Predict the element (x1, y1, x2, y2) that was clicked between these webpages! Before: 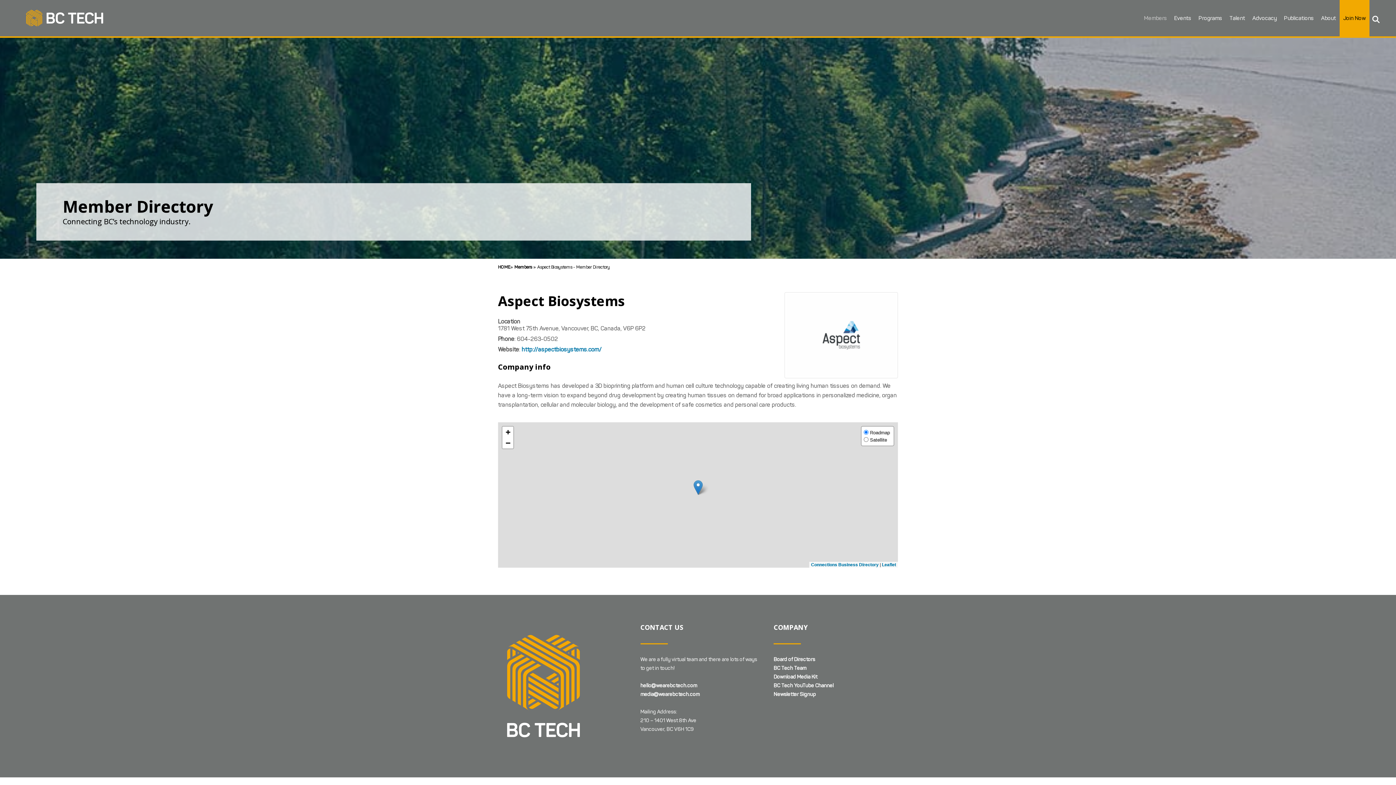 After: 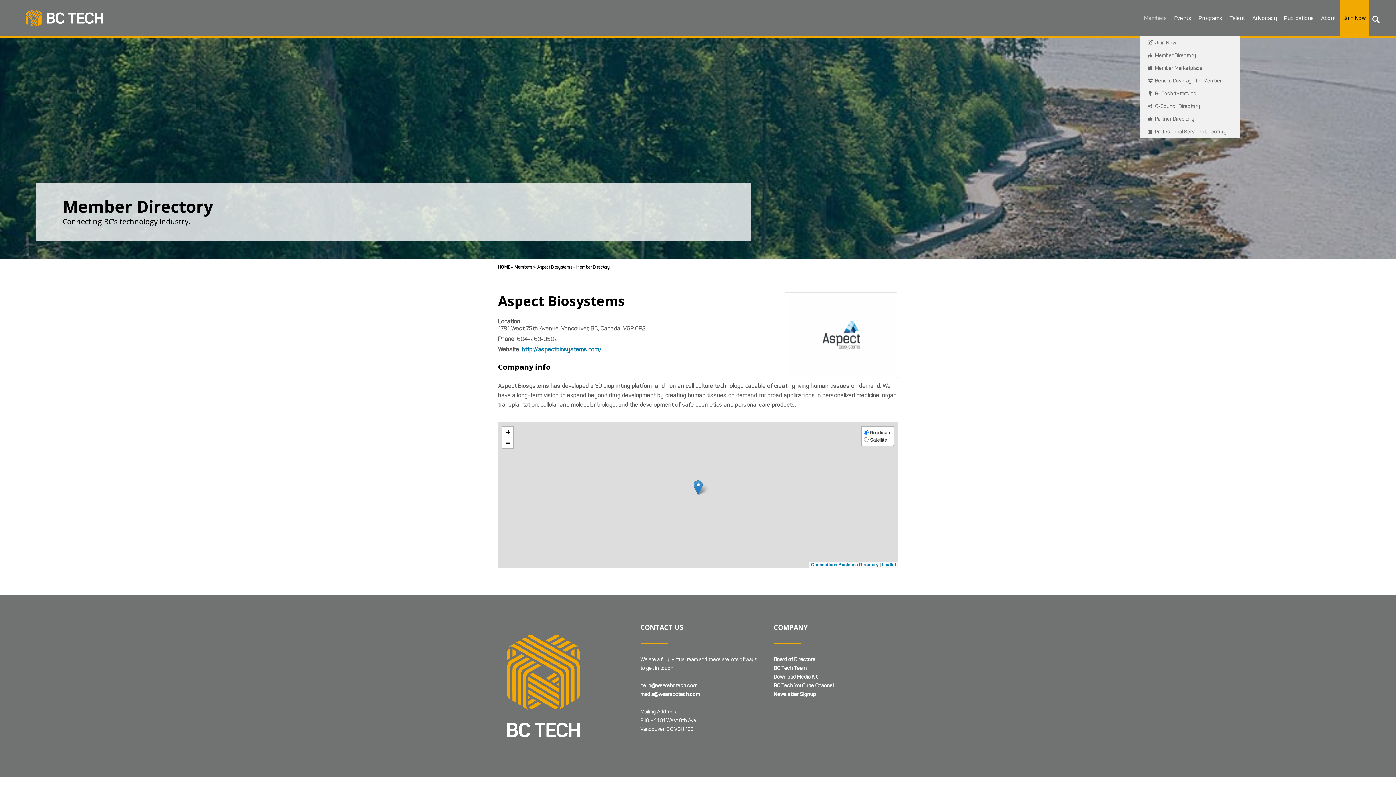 Action: bbox: (1140, 0, 1170, 36) label: Members